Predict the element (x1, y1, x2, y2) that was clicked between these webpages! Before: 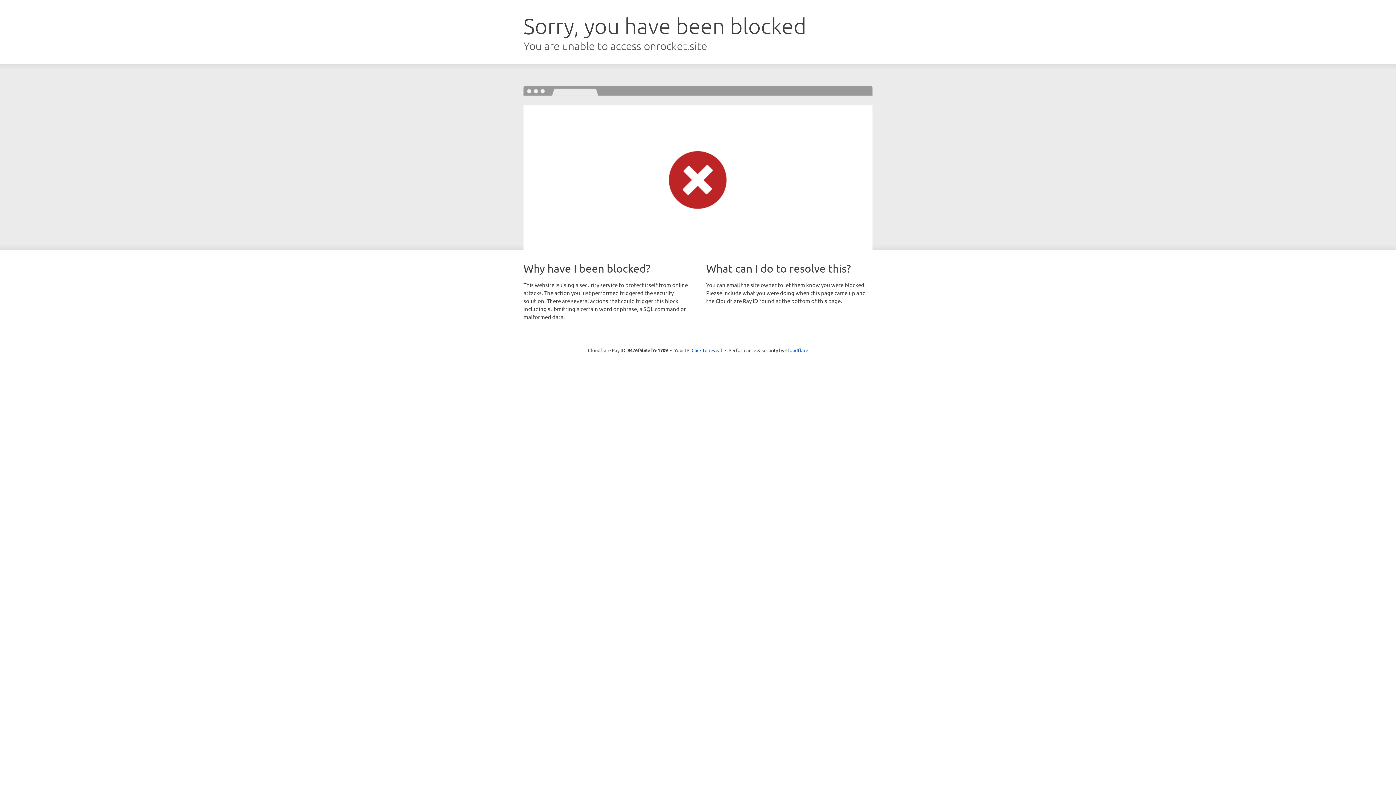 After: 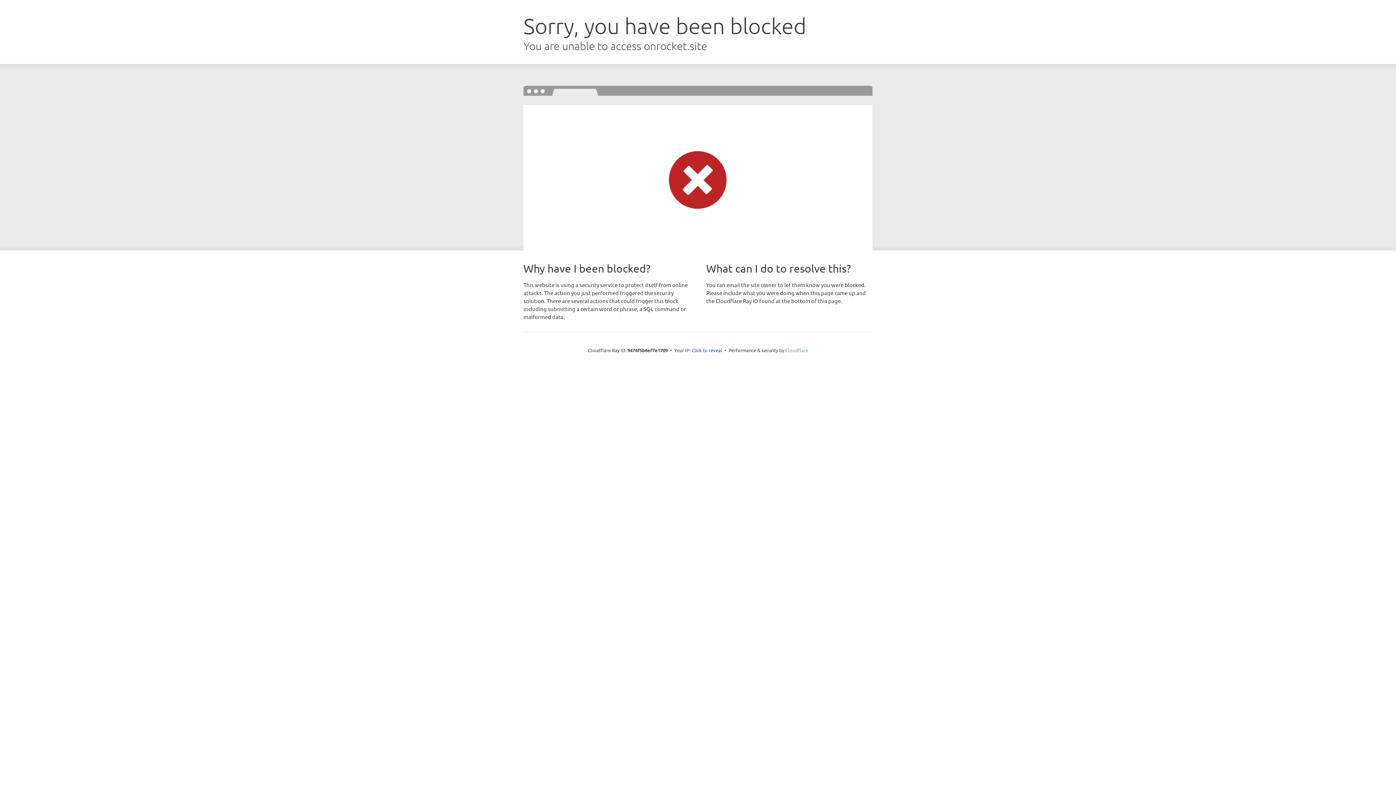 Action: label: Cloudflare bbox: (785, 347, 808, 353)